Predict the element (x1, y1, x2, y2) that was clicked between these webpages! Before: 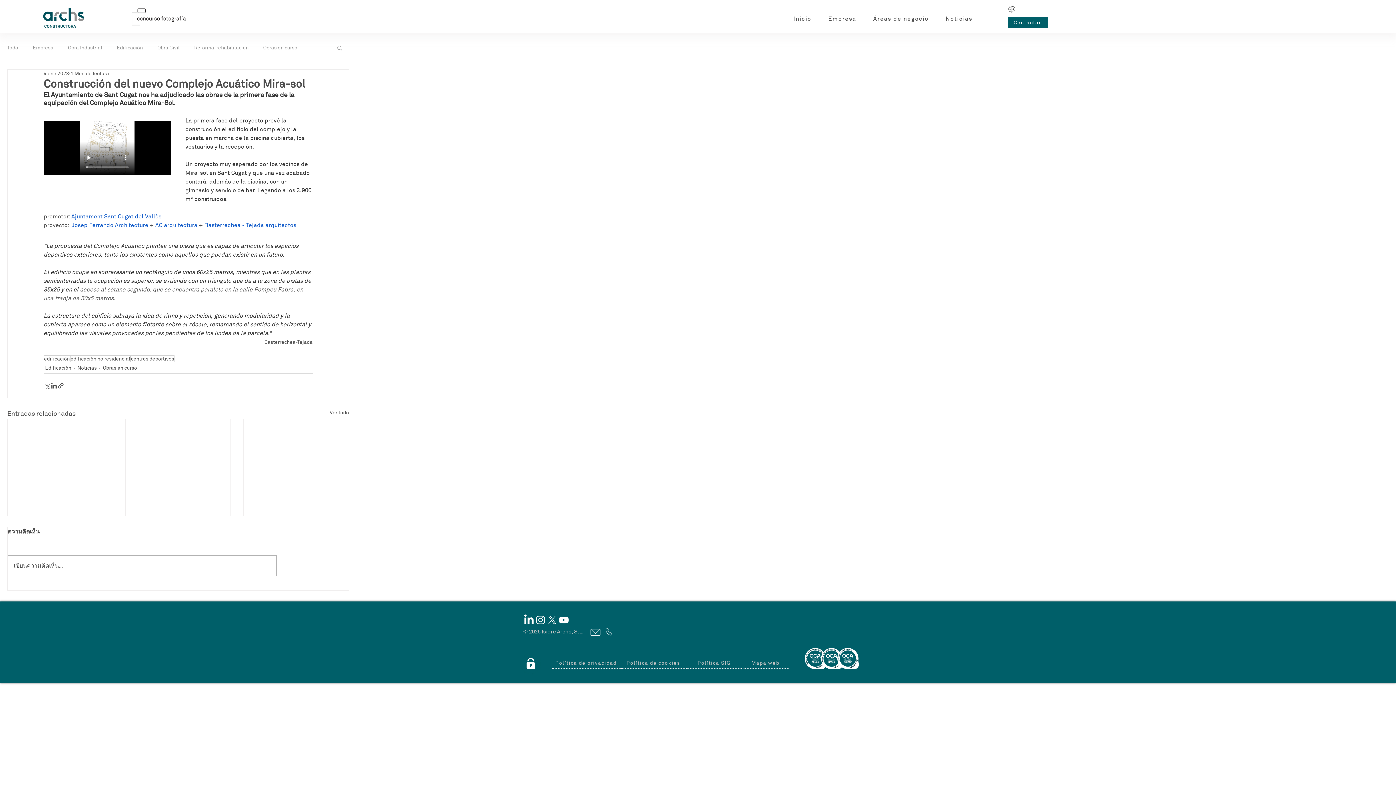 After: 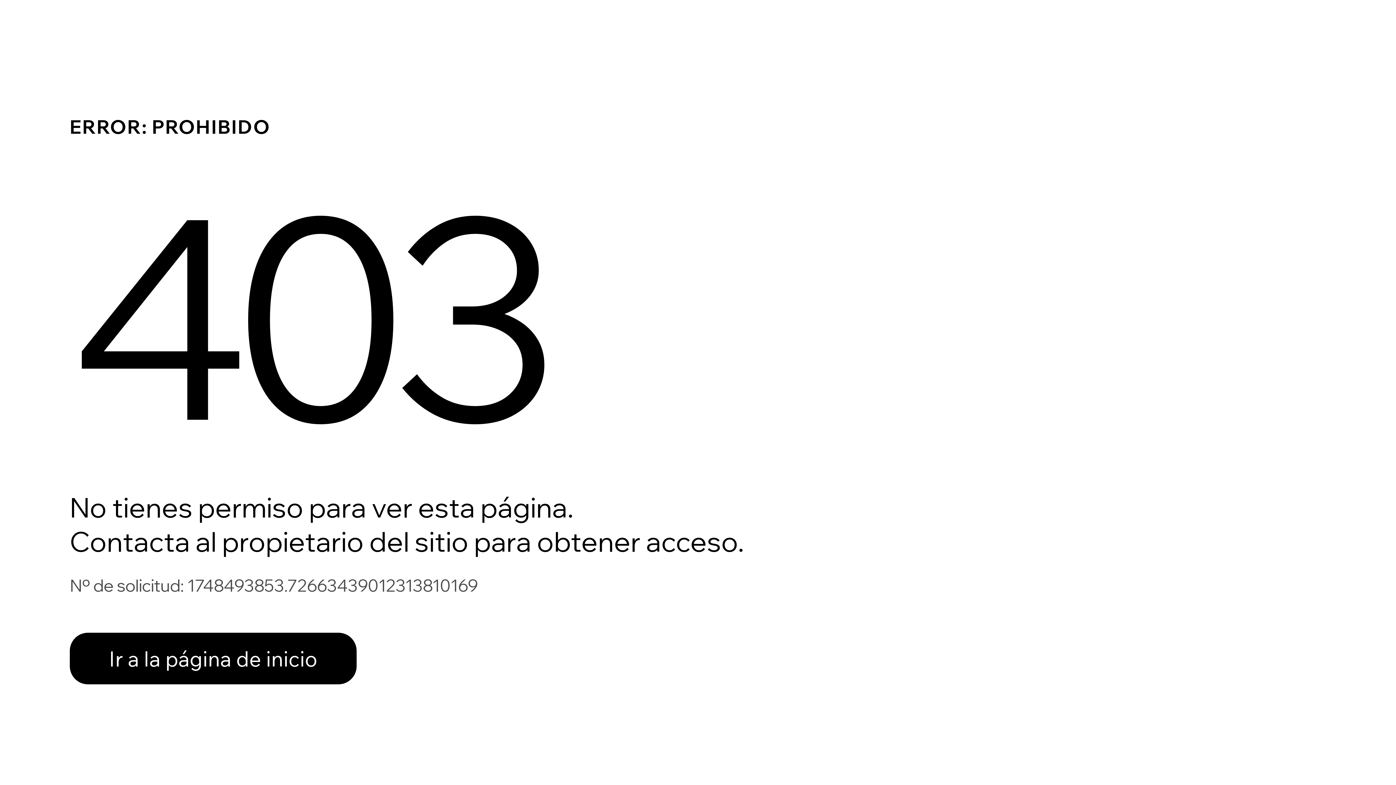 Action: bbox: (520, 653, 541, 675) label: Àrea privada